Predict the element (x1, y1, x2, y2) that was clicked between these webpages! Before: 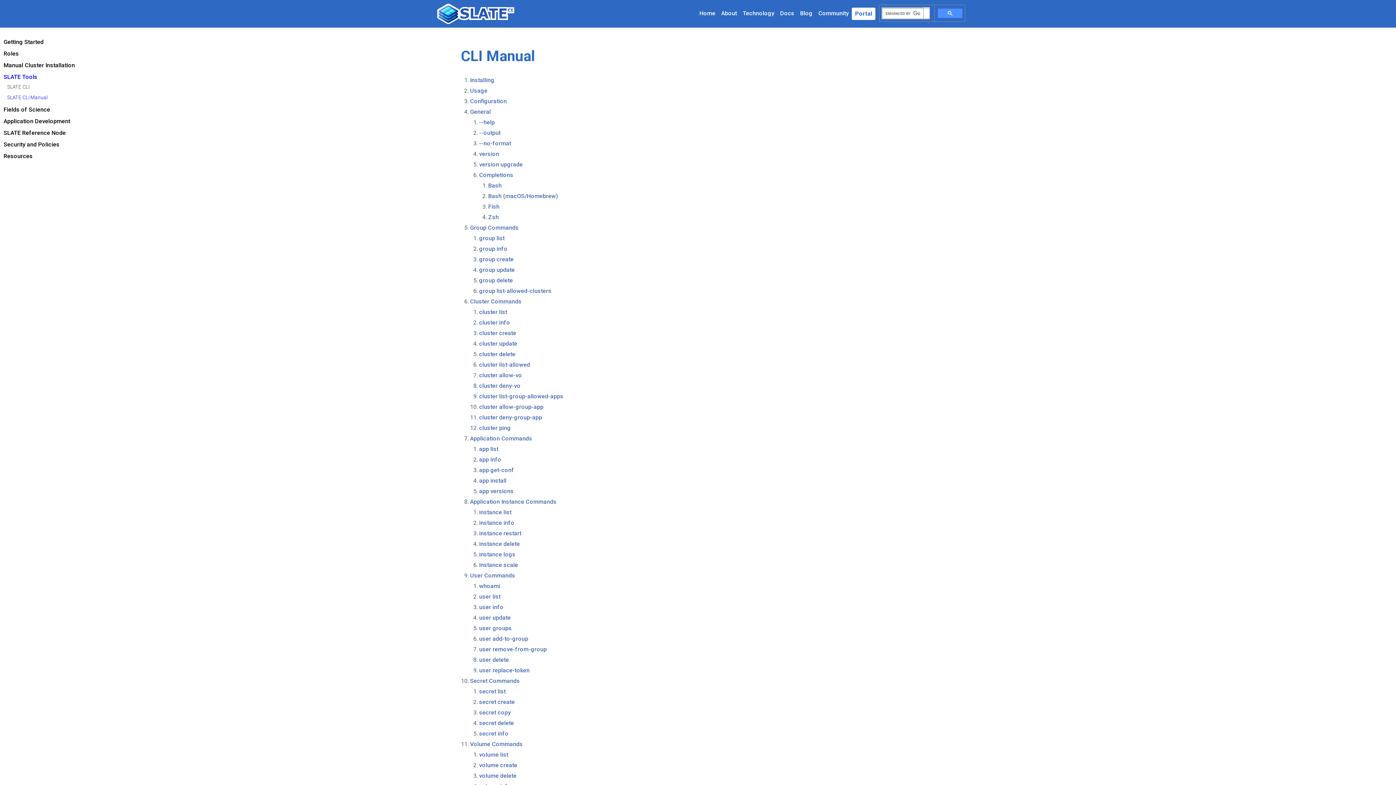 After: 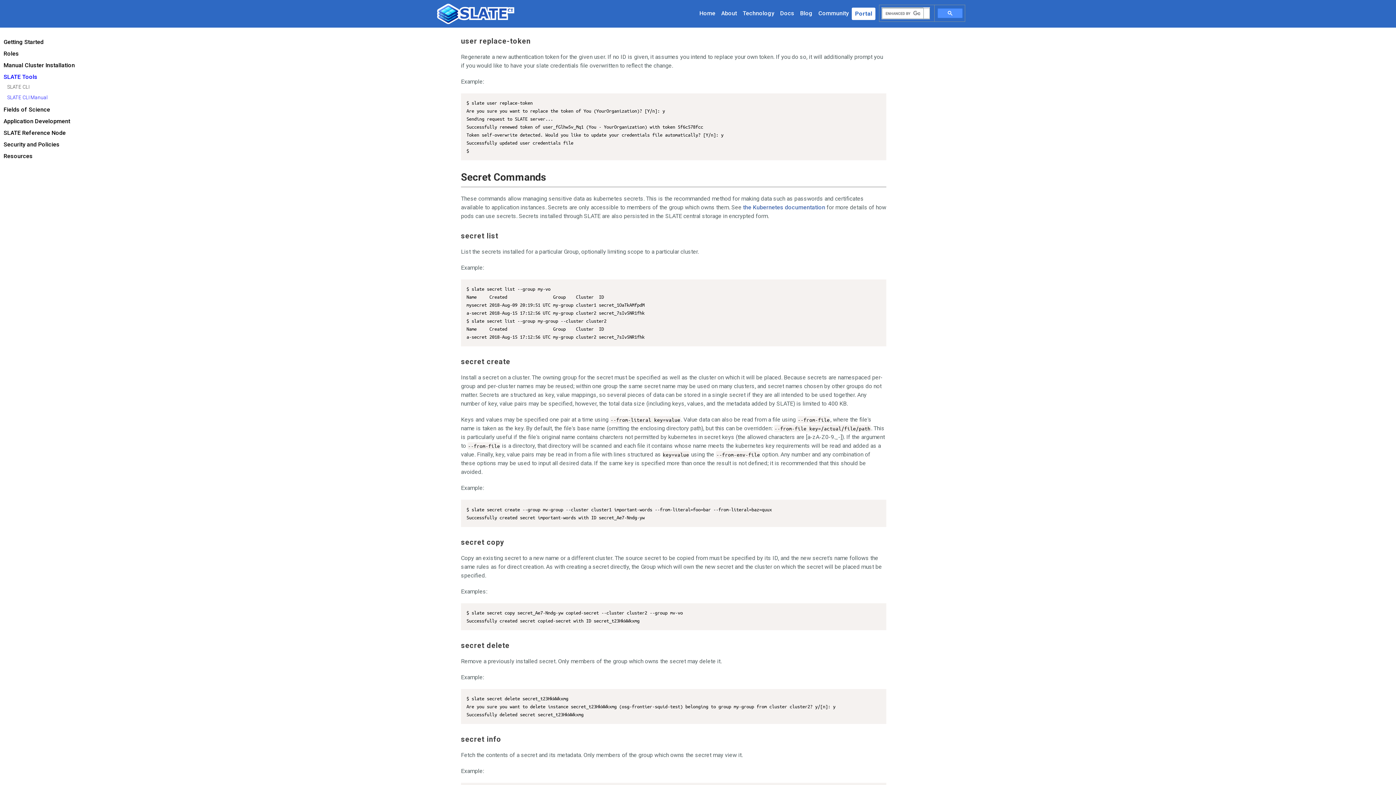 Action: label: user replace-token bbox: (479, 667, 529, 674)